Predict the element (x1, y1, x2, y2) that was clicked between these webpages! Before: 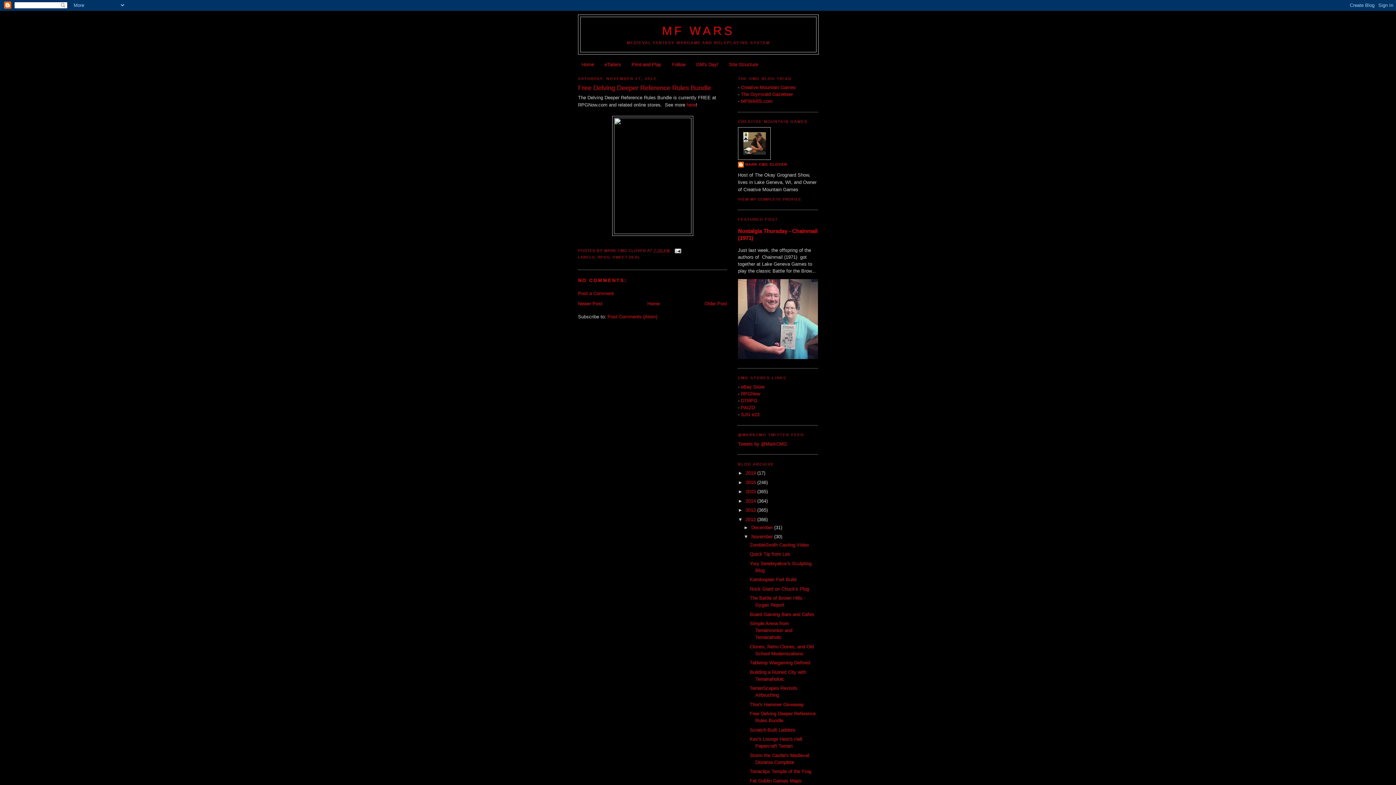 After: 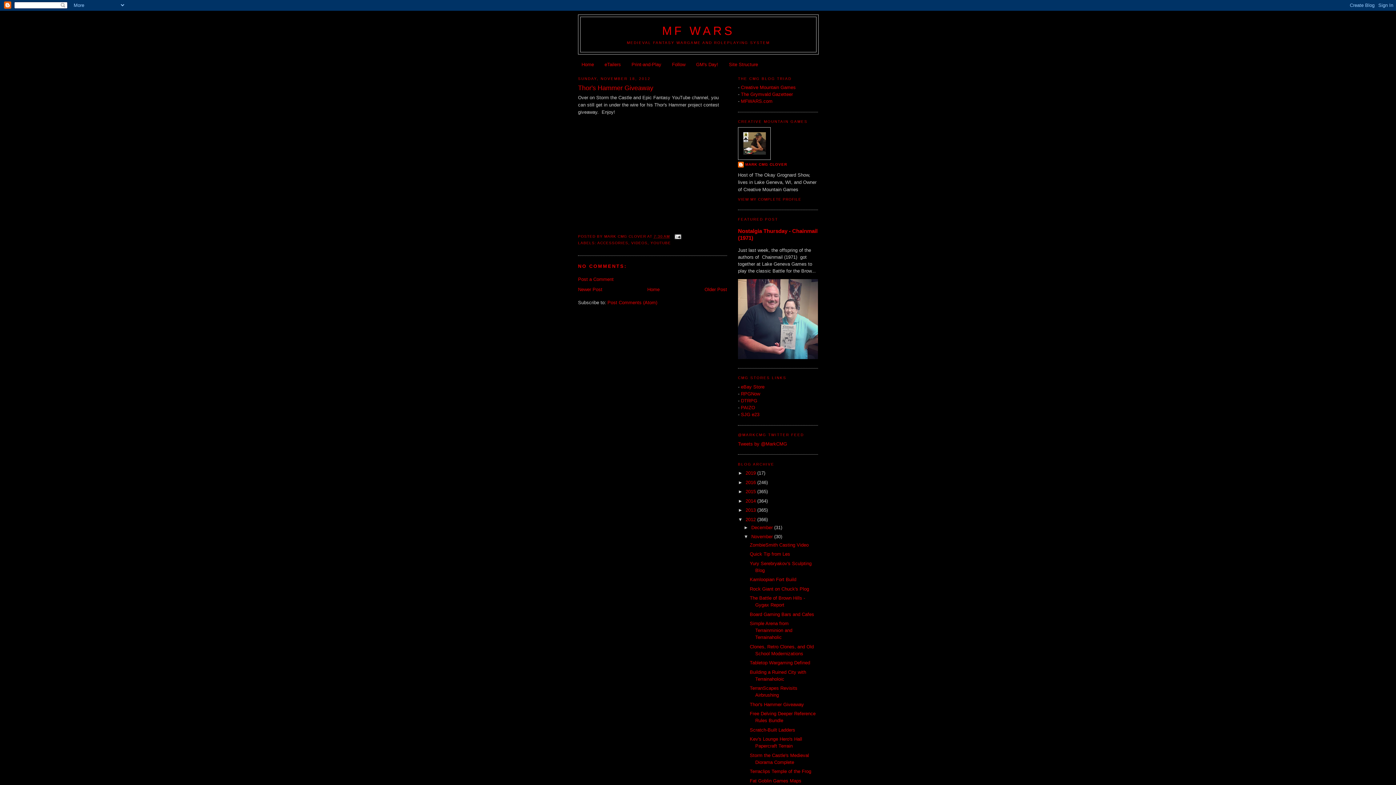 Action: label: Newer Post bbox: (578, 301, 602, 306)